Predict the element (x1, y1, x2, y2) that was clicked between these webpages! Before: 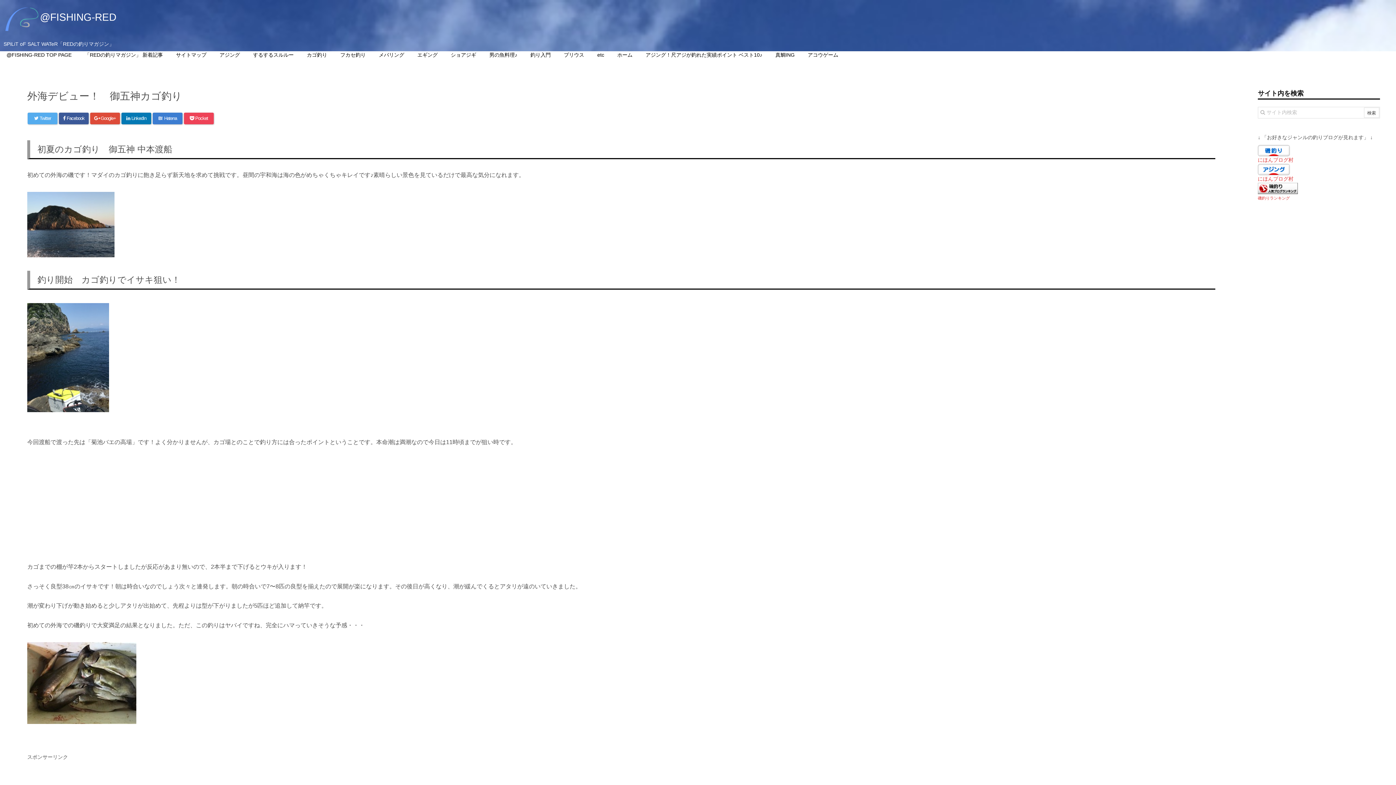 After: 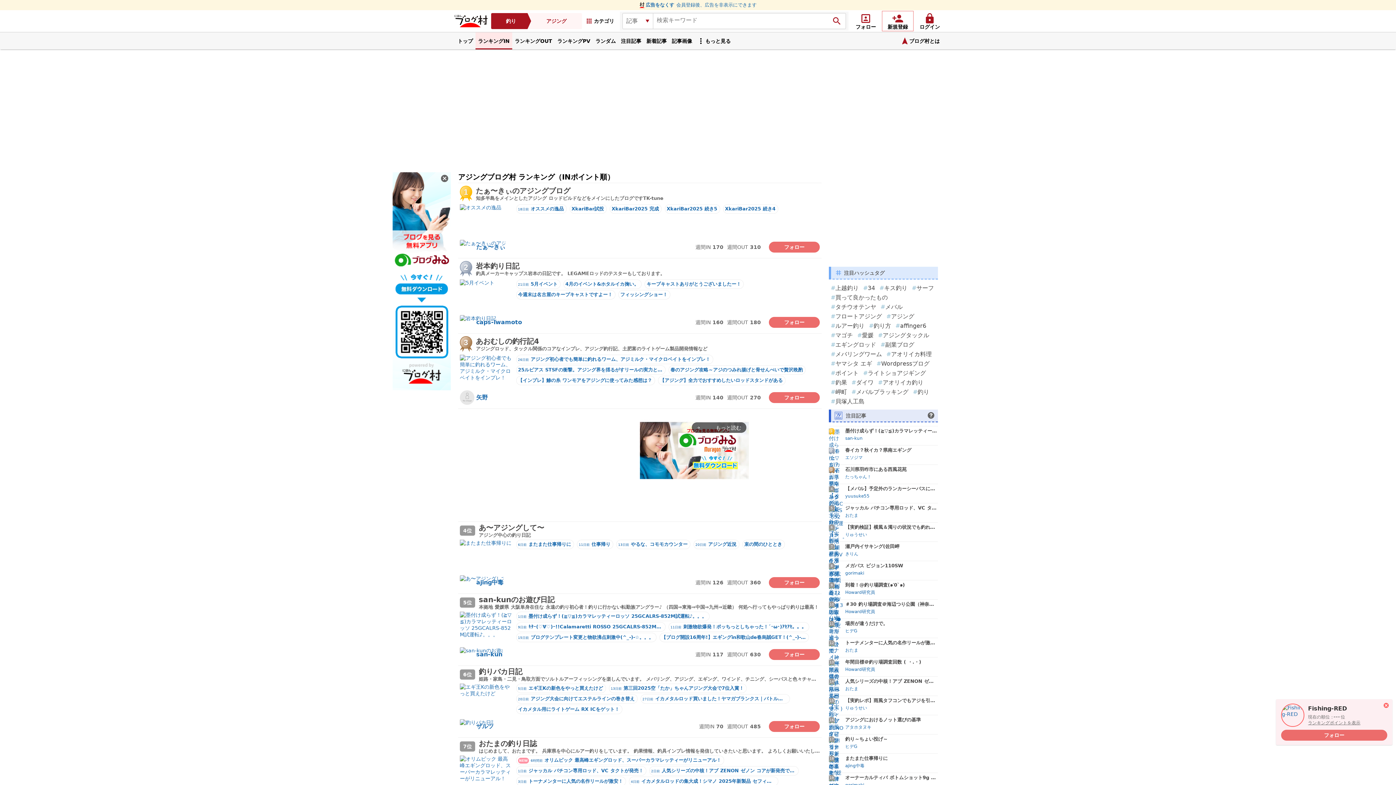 Action: bbox: (1258, 166, 1290, 172)